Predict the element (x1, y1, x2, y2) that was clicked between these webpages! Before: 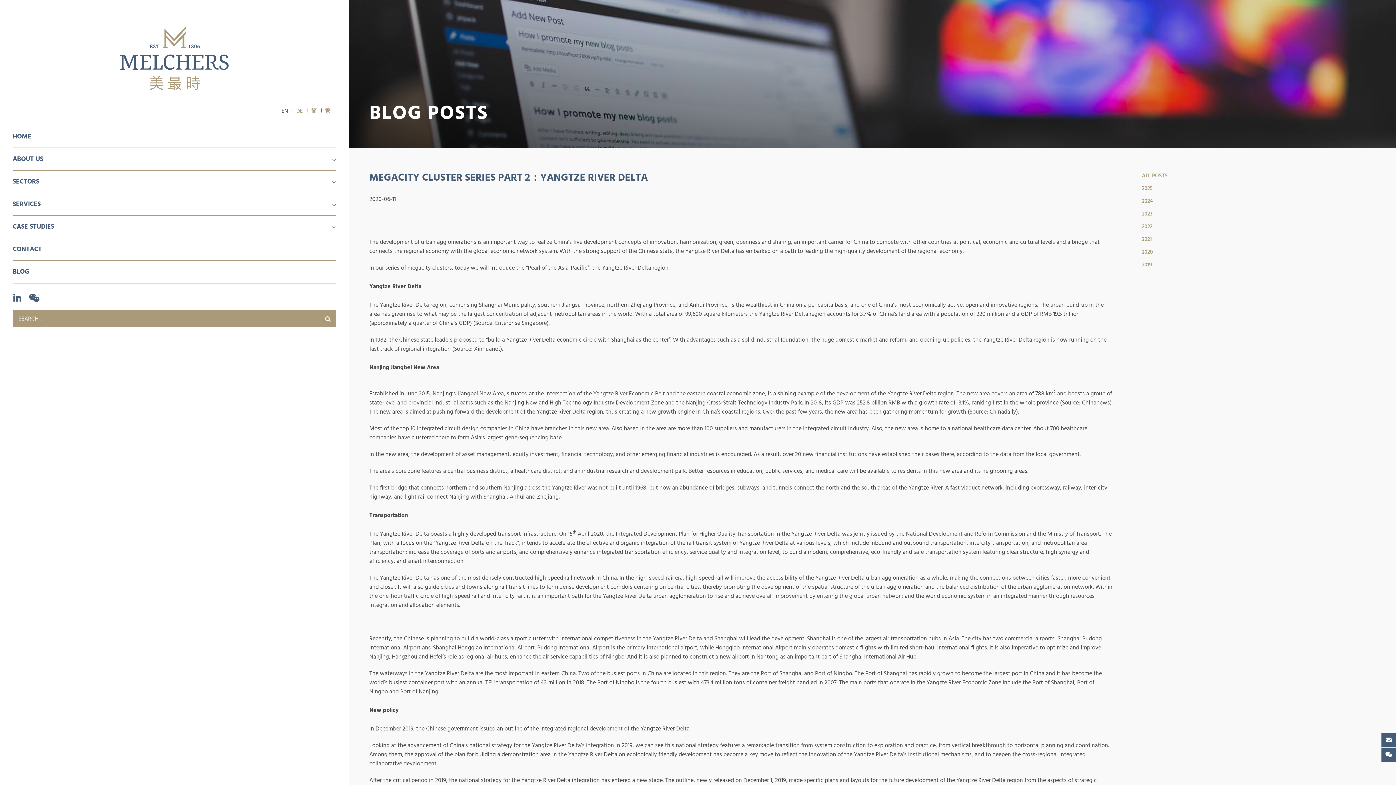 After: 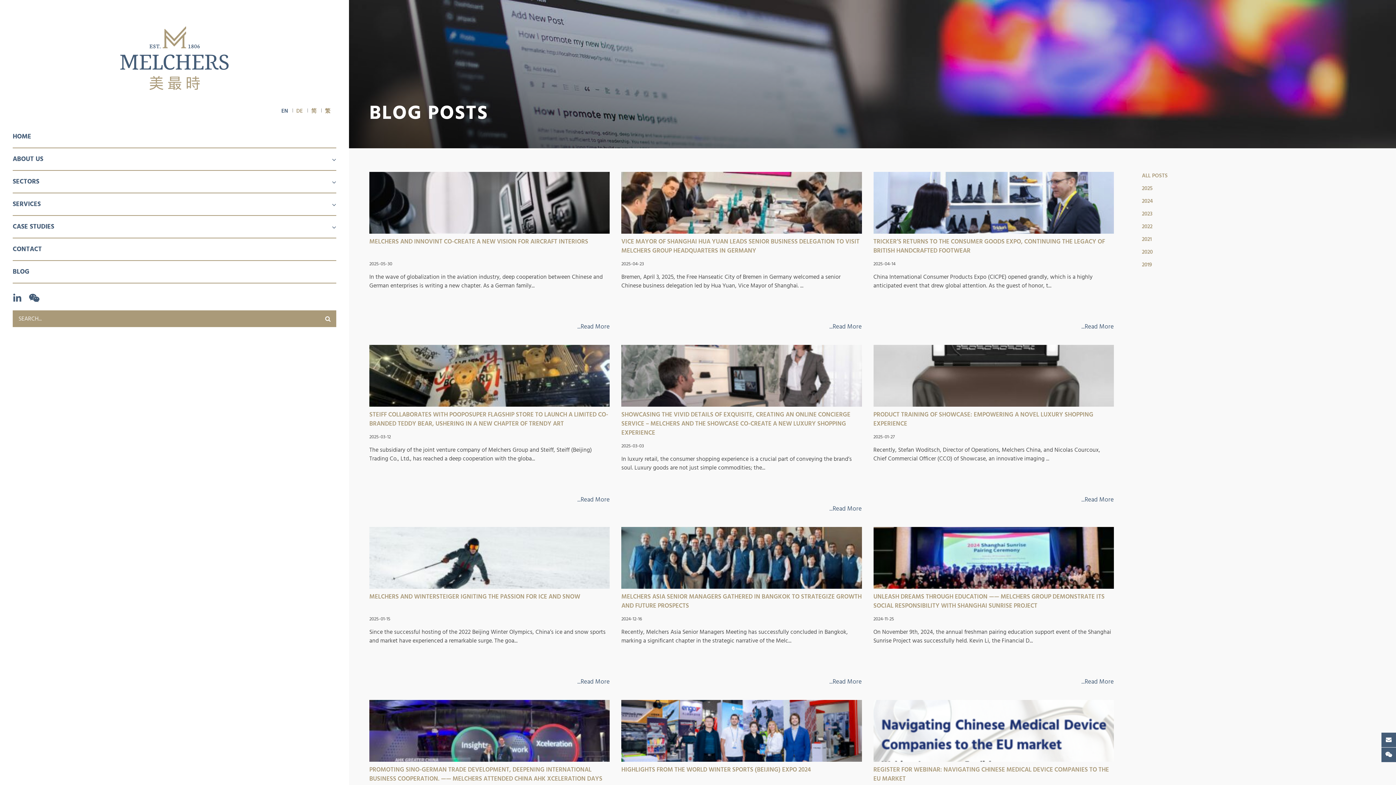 Action: bbox: (1142, 172, 1392, 179) label: ALL POSTS